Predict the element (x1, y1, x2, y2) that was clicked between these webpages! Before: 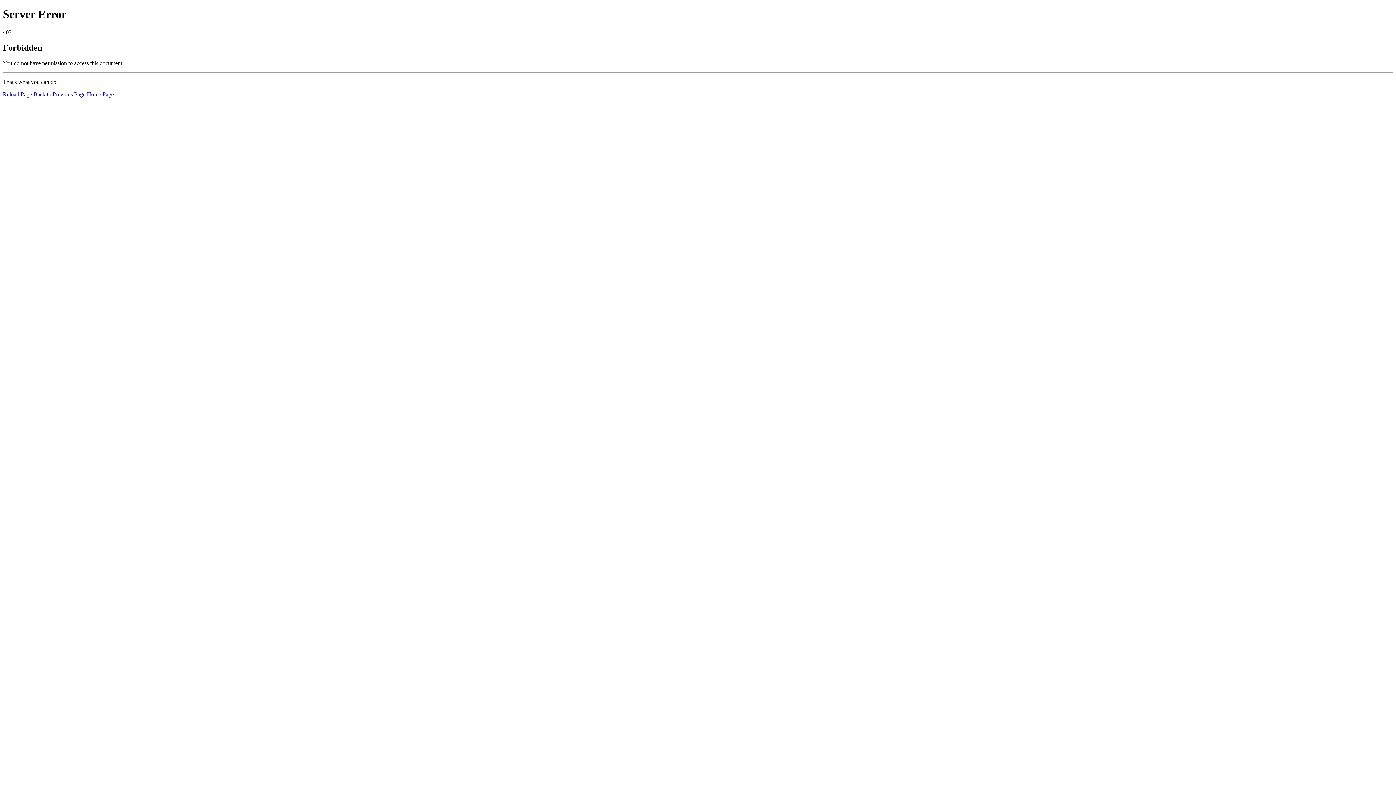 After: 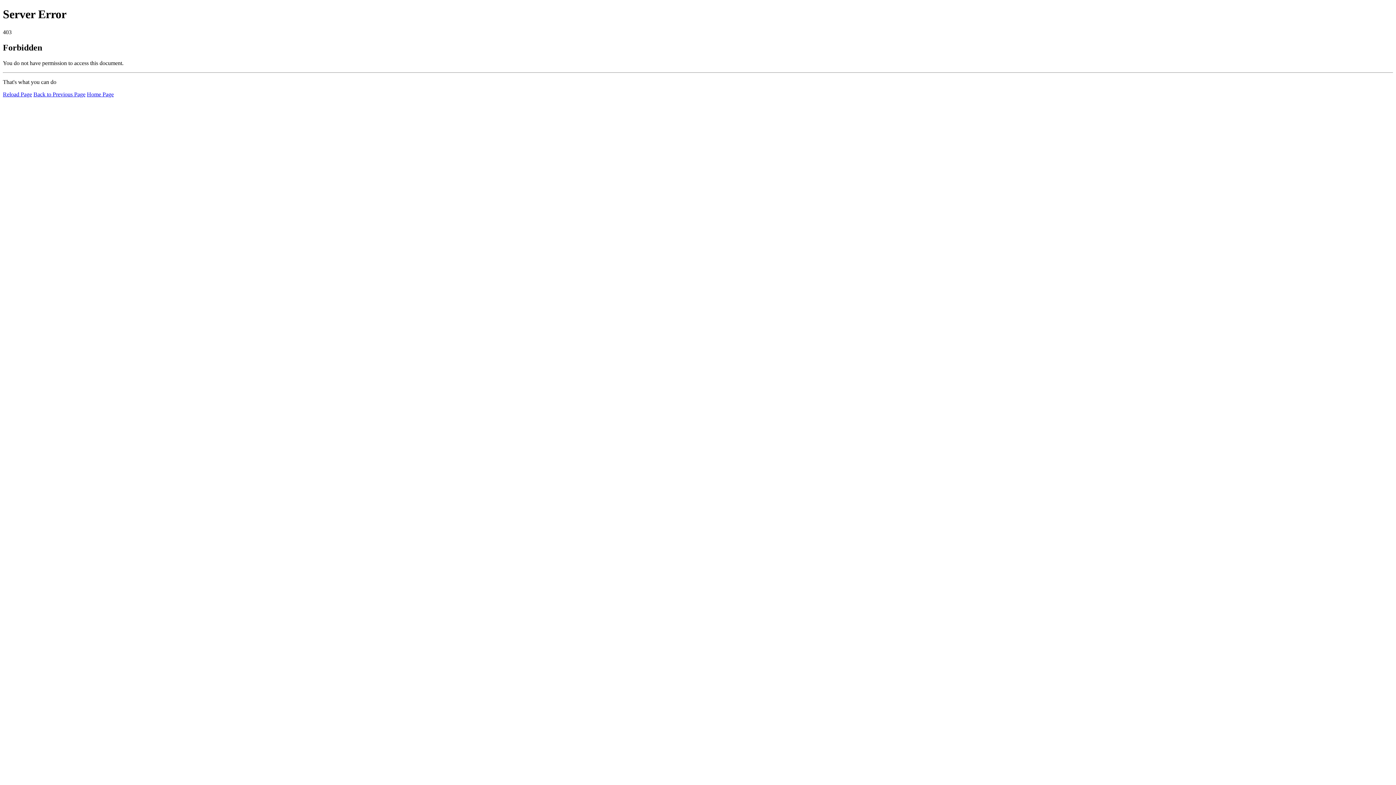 Action: label: Reload Page bbox: (2, 91, 32, 97)